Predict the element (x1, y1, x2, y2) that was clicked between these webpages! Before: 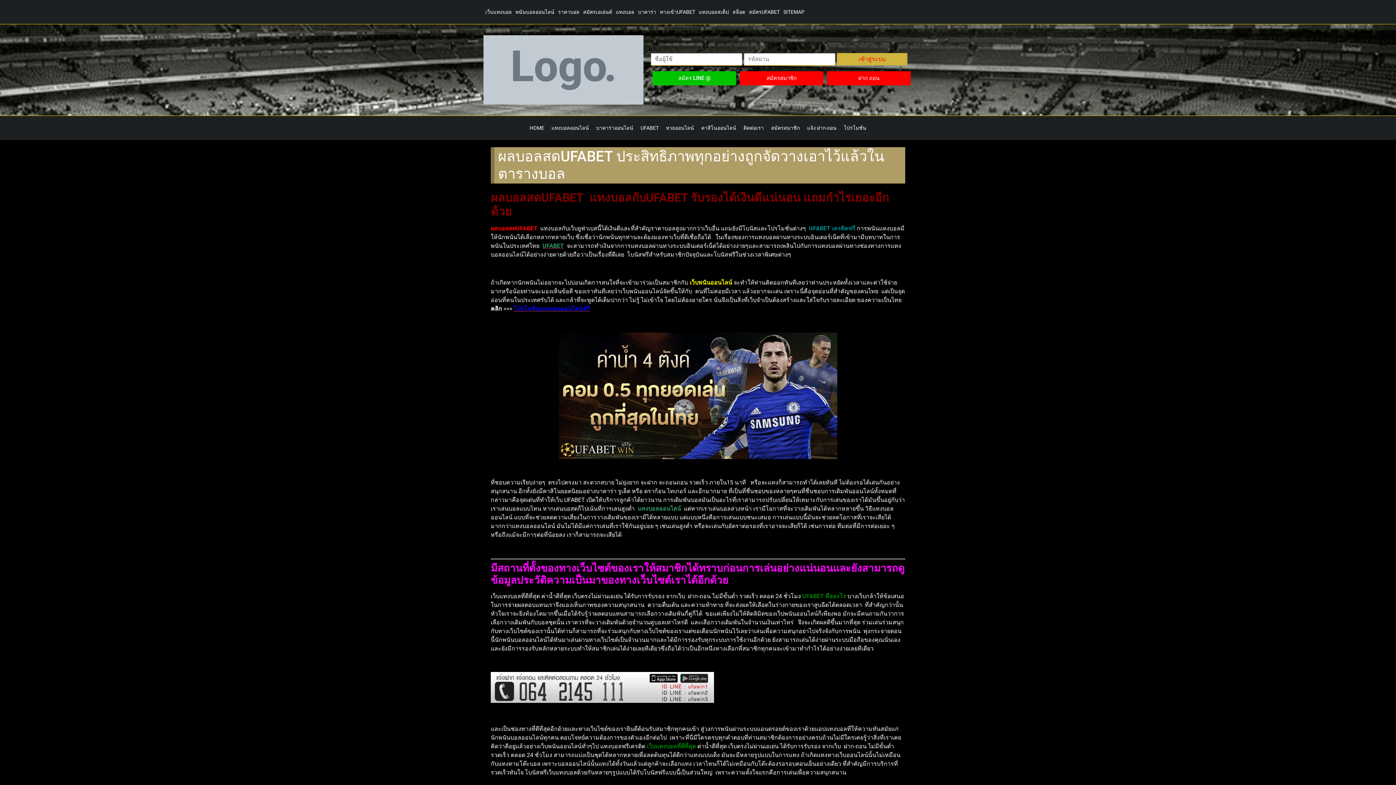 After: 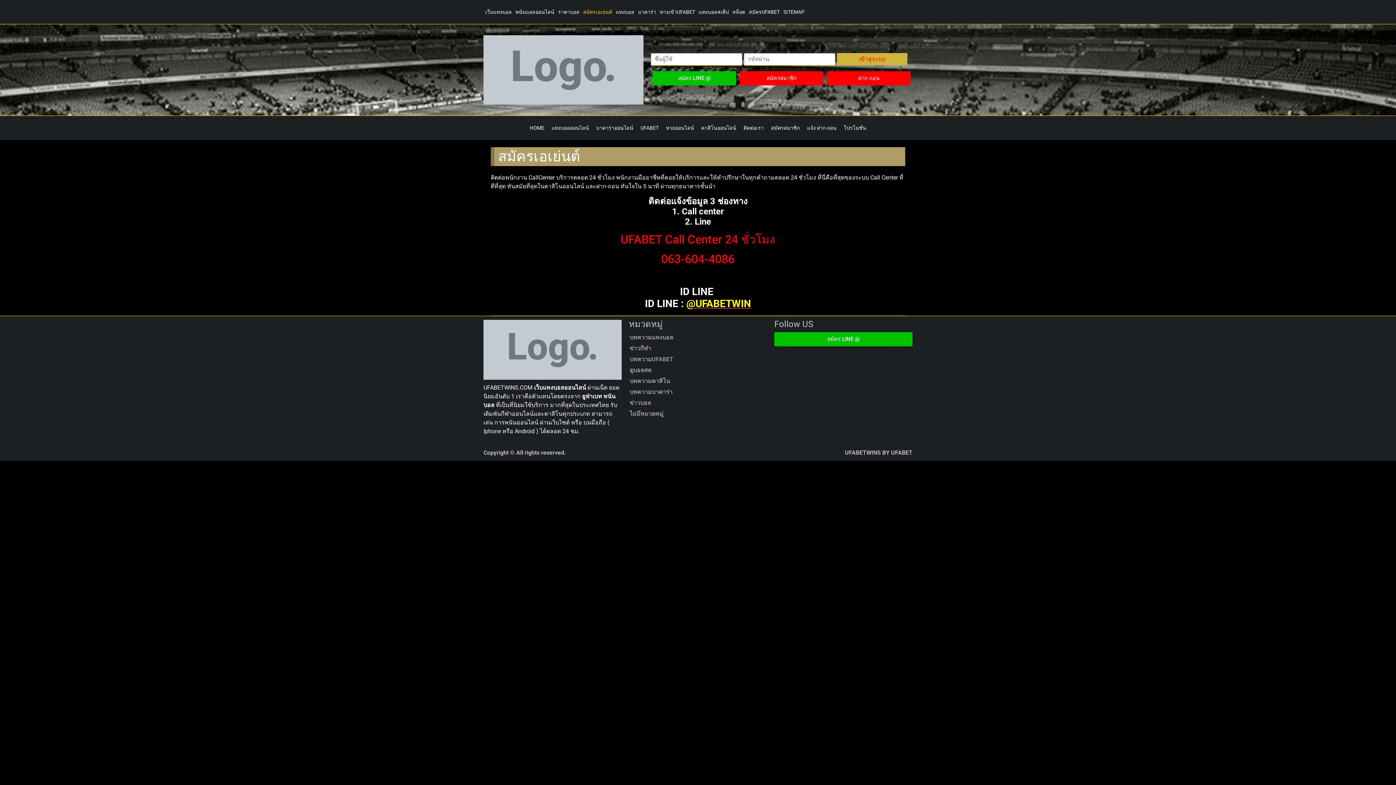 Action: label: สมัครเอเย่นต์ bbox: (581, 3, 614, 20)